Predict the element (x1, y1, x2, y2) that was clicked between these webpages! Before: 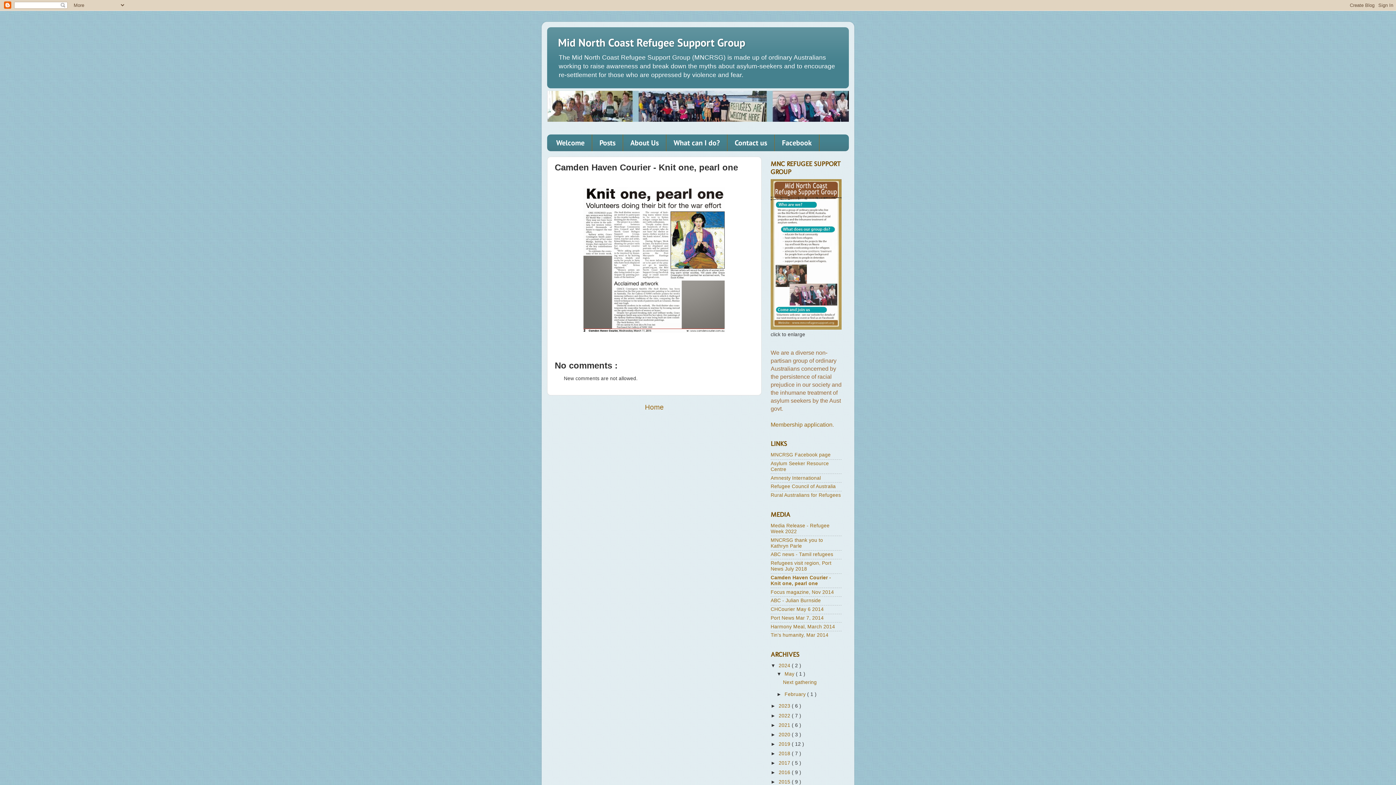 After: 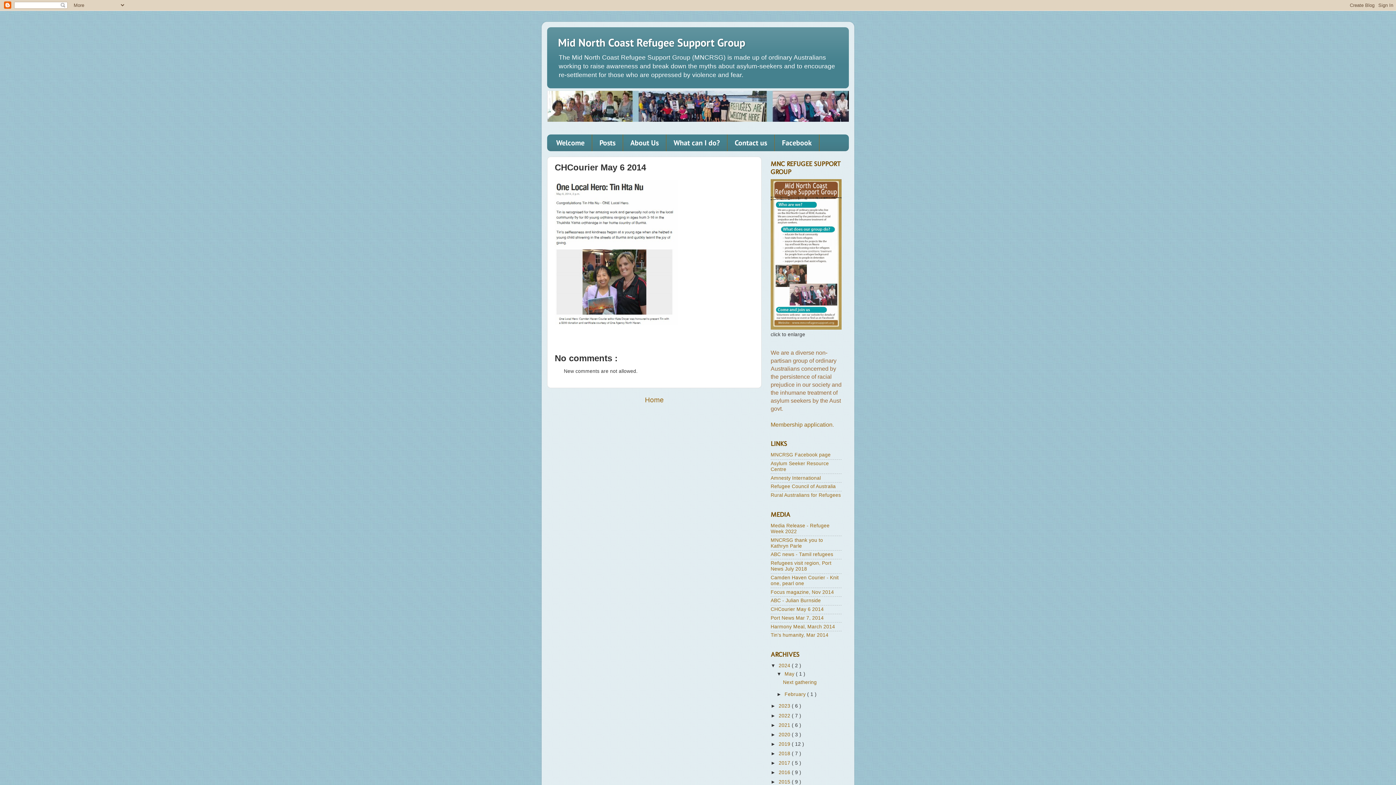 Action: bbox: (770, 606, 824, 612) label: CHCourier May 6 2014